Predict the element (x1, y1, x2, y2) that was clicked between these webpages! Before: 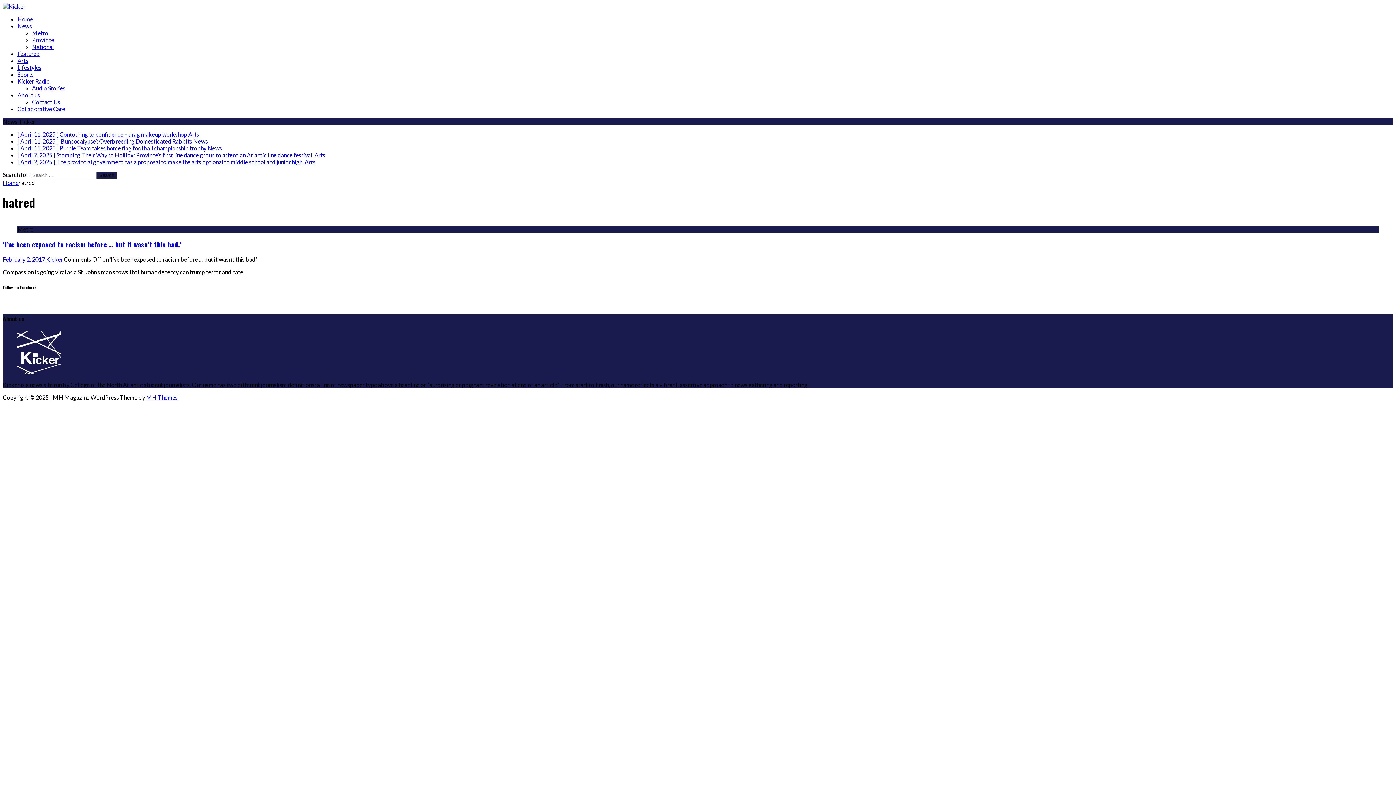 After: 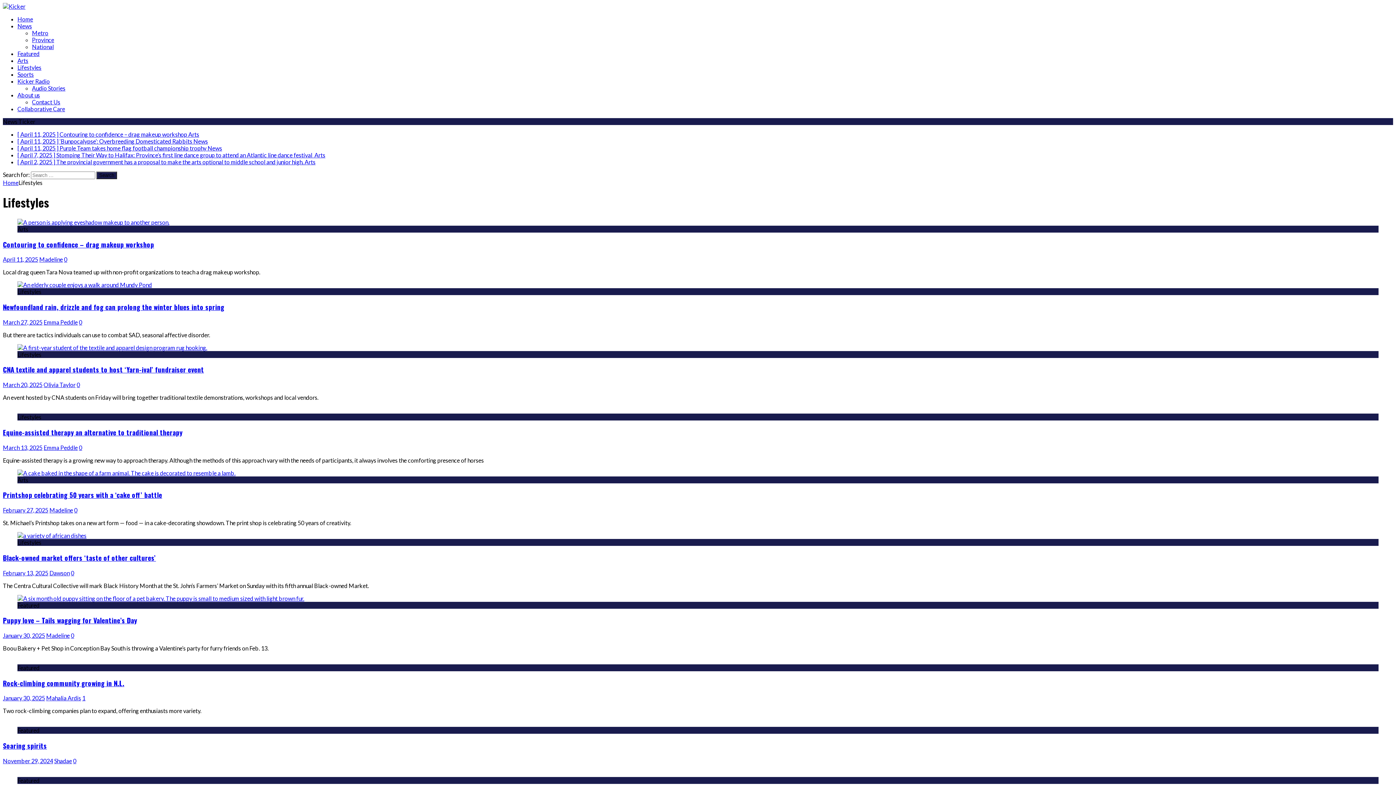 Action: label: Lifestyles bbox: (17, 64, 41, 70)